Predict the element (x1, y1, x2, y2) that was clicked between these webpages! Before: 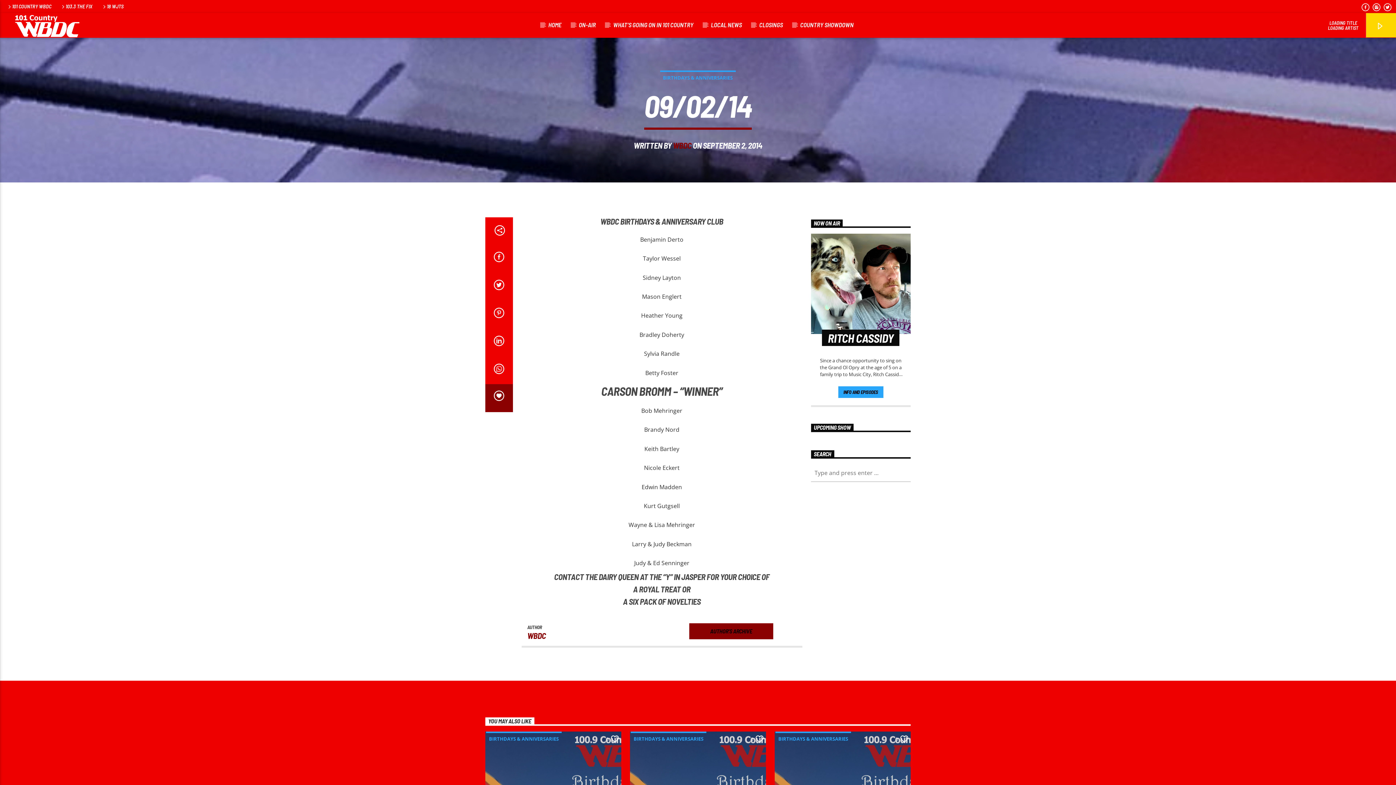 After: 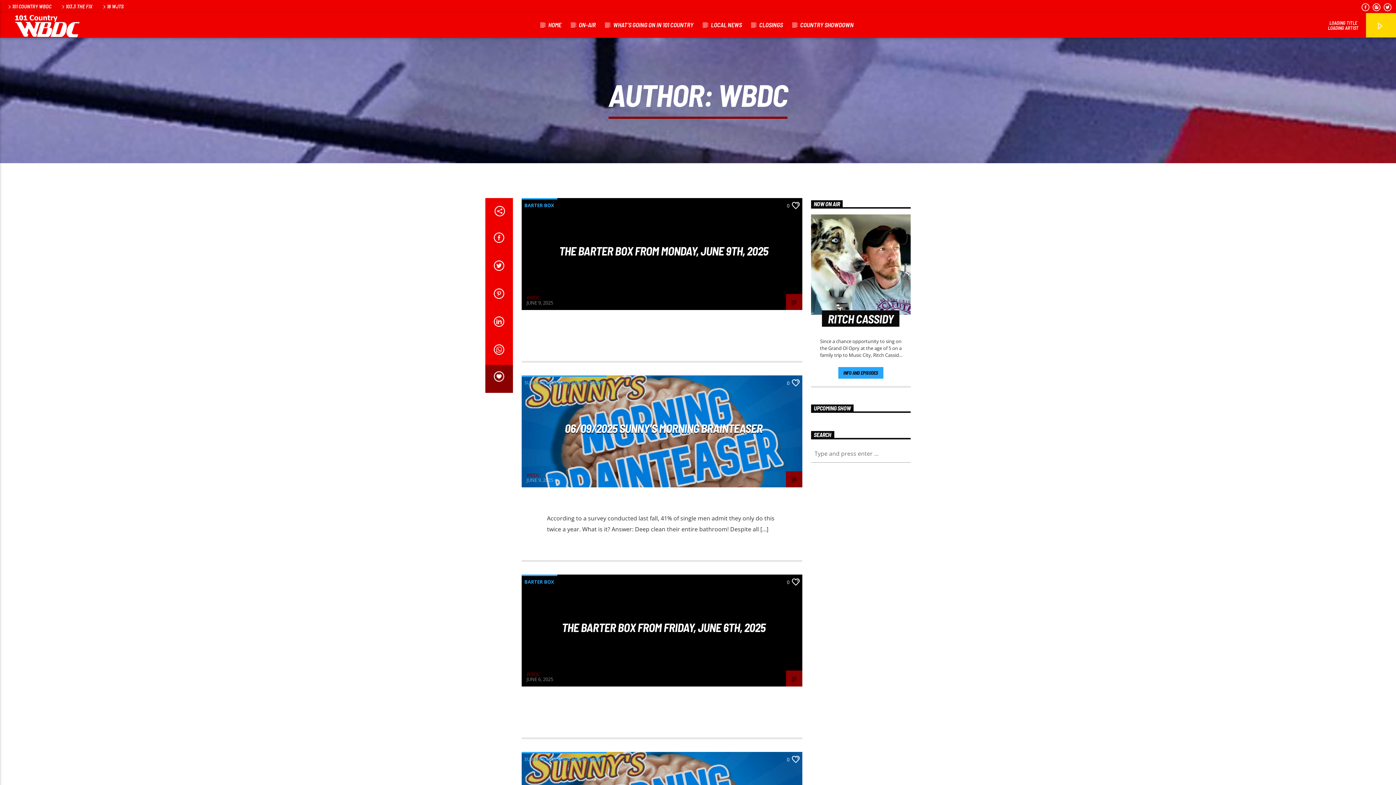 Action: label: WBDC bbox: (673, 140, 691, 150)